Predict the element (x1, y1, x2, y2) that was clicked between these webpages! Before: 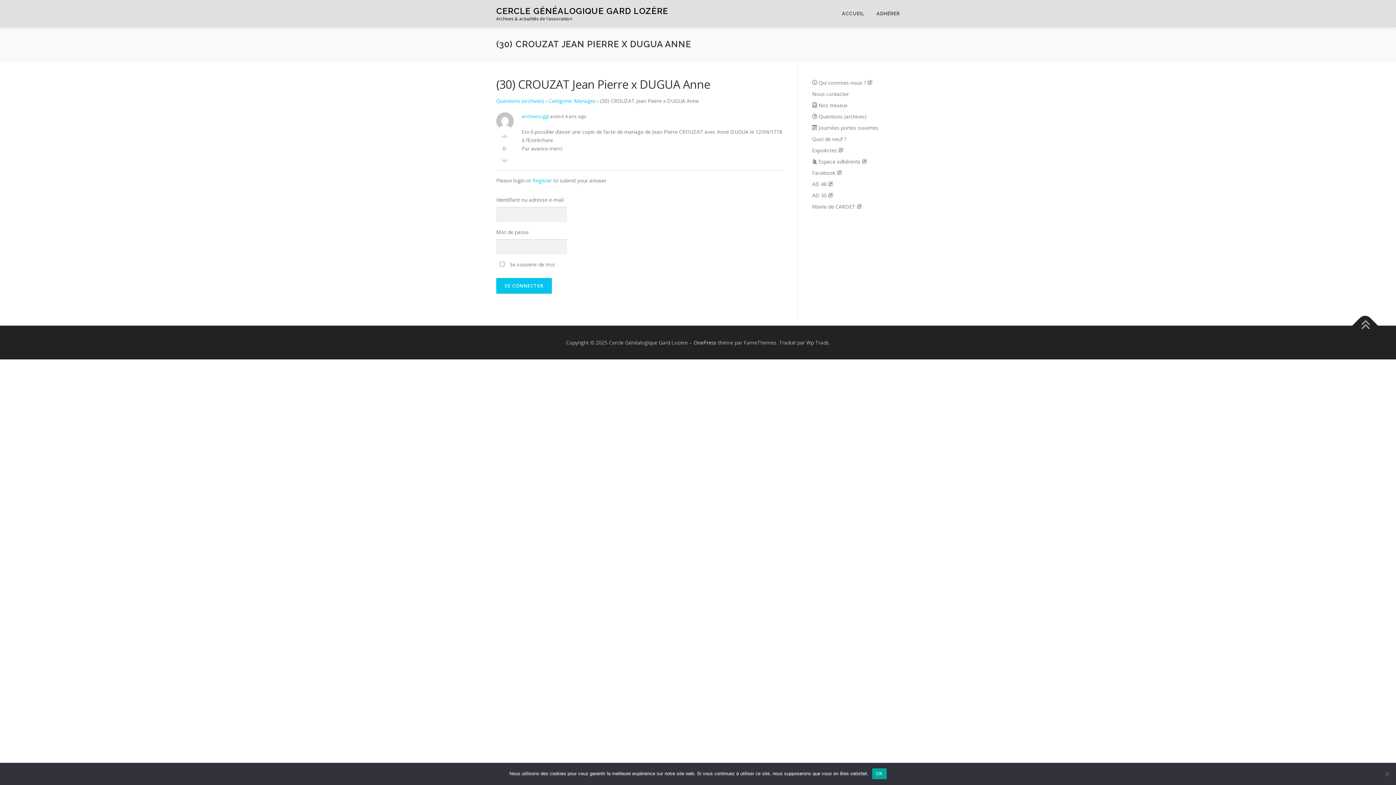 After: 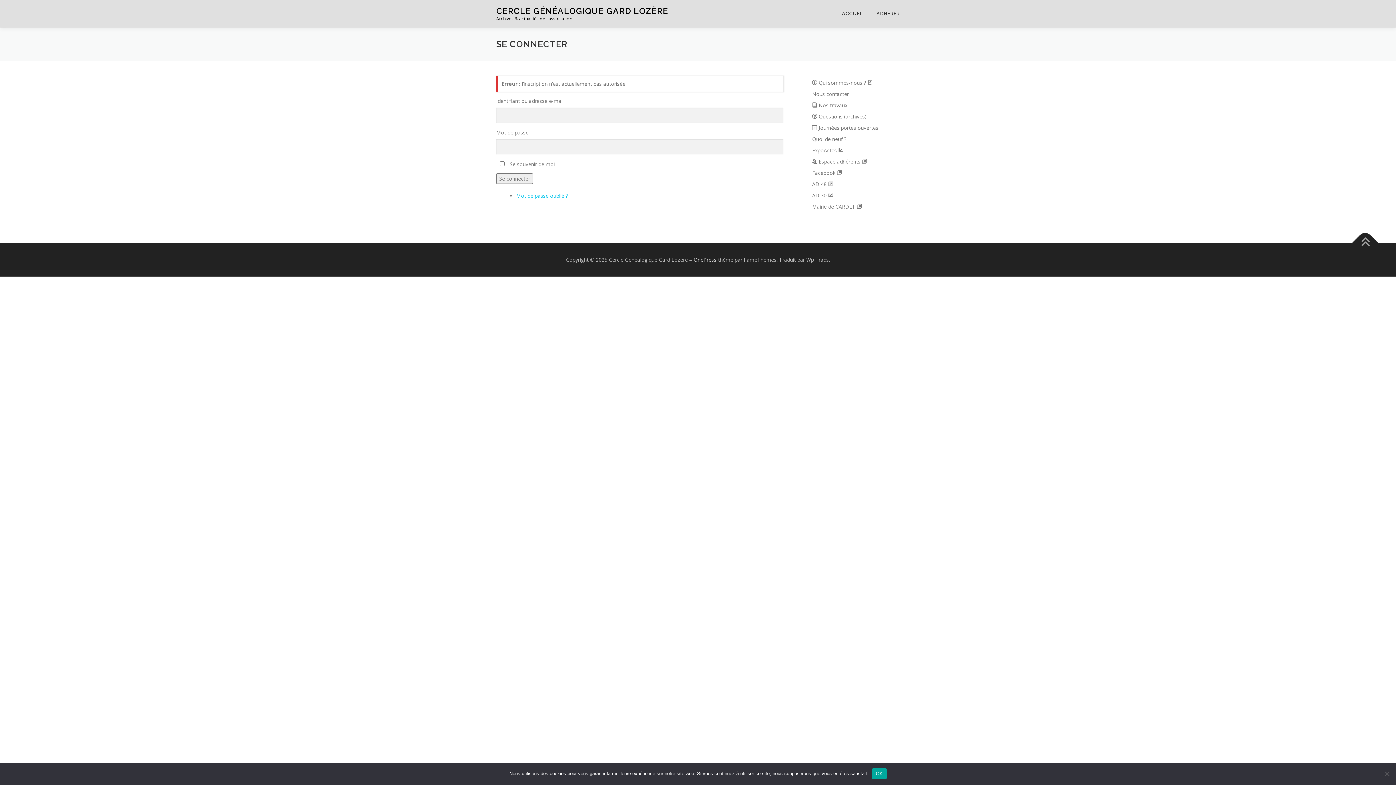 Action: bbox: (532, 177, 552, 184) label: Register